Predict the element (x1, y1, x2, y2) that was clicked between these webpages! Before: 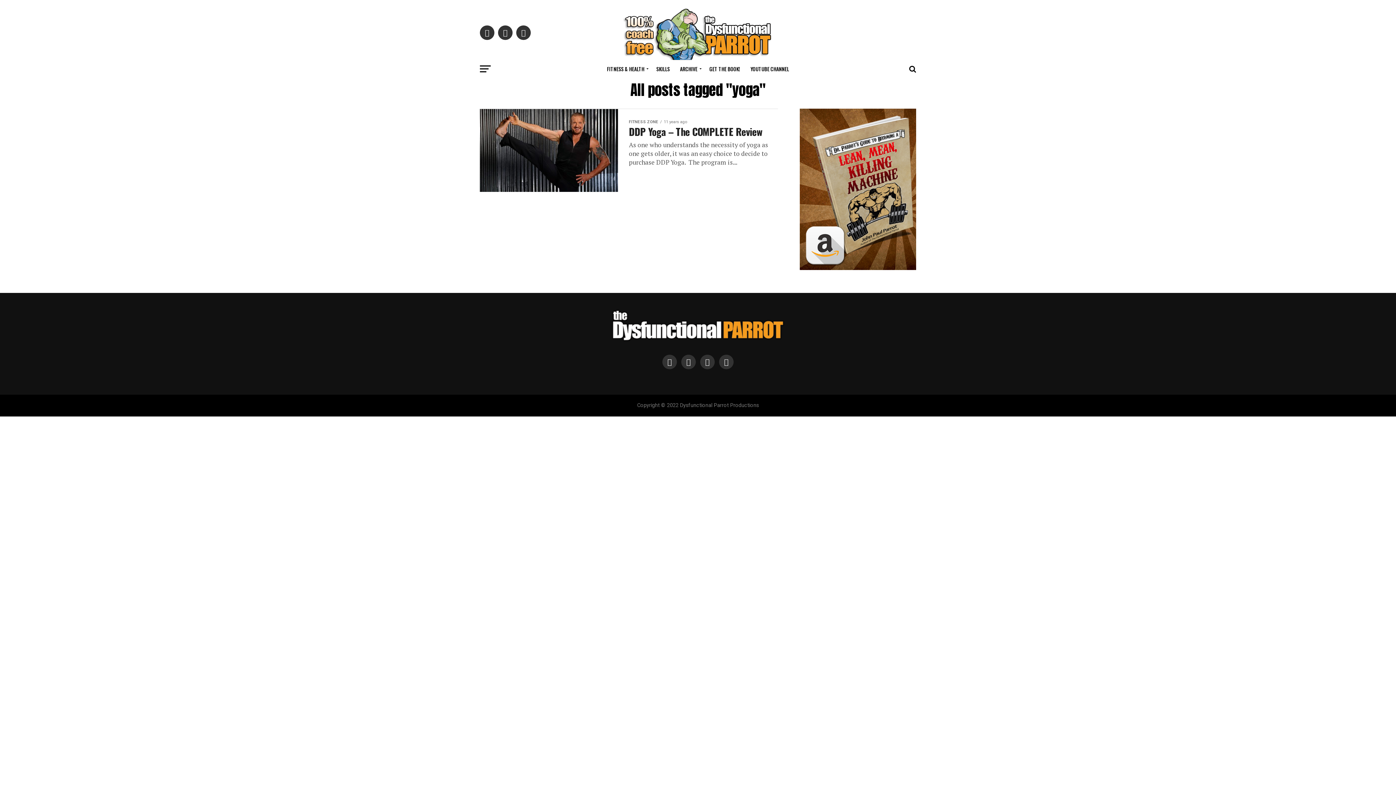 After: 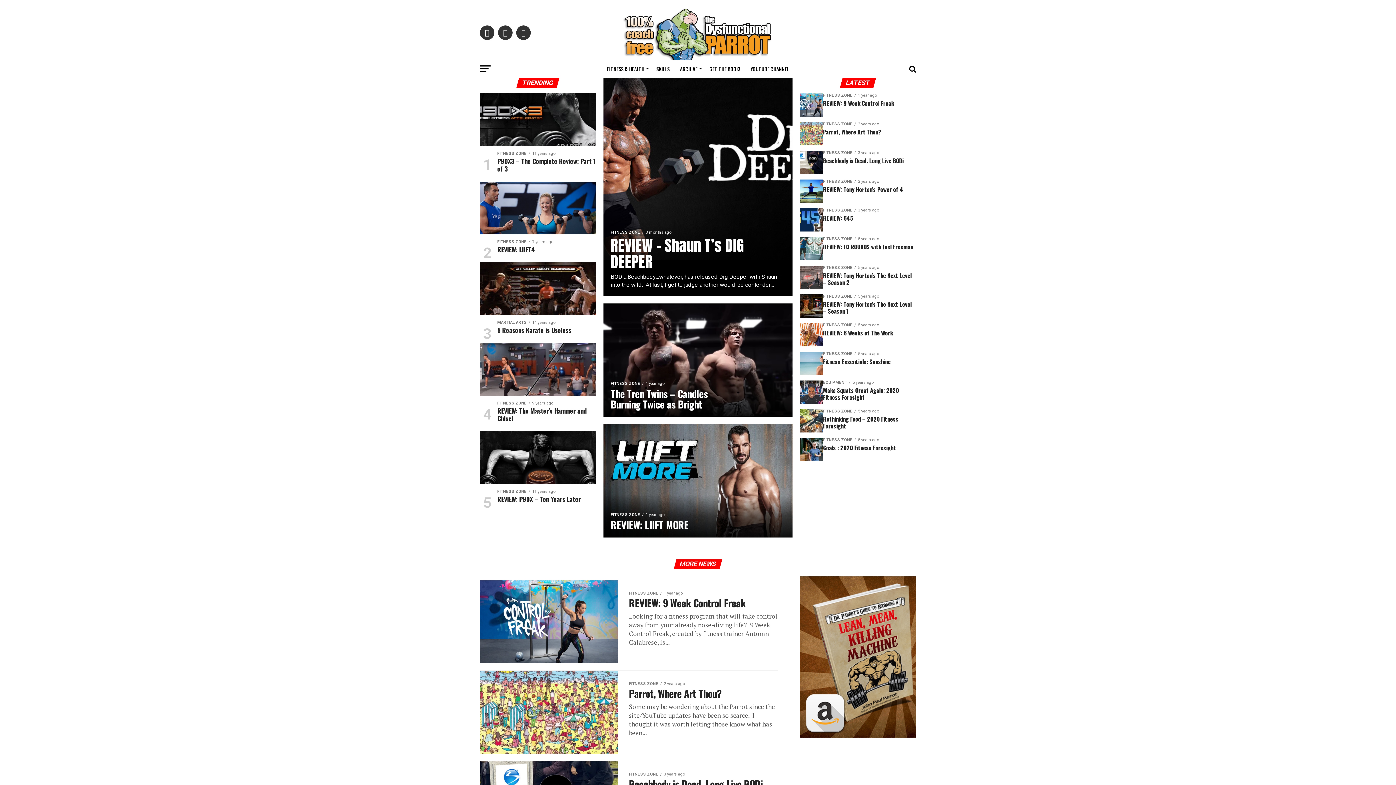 Action: bbox: (607, 338, 789, 345)